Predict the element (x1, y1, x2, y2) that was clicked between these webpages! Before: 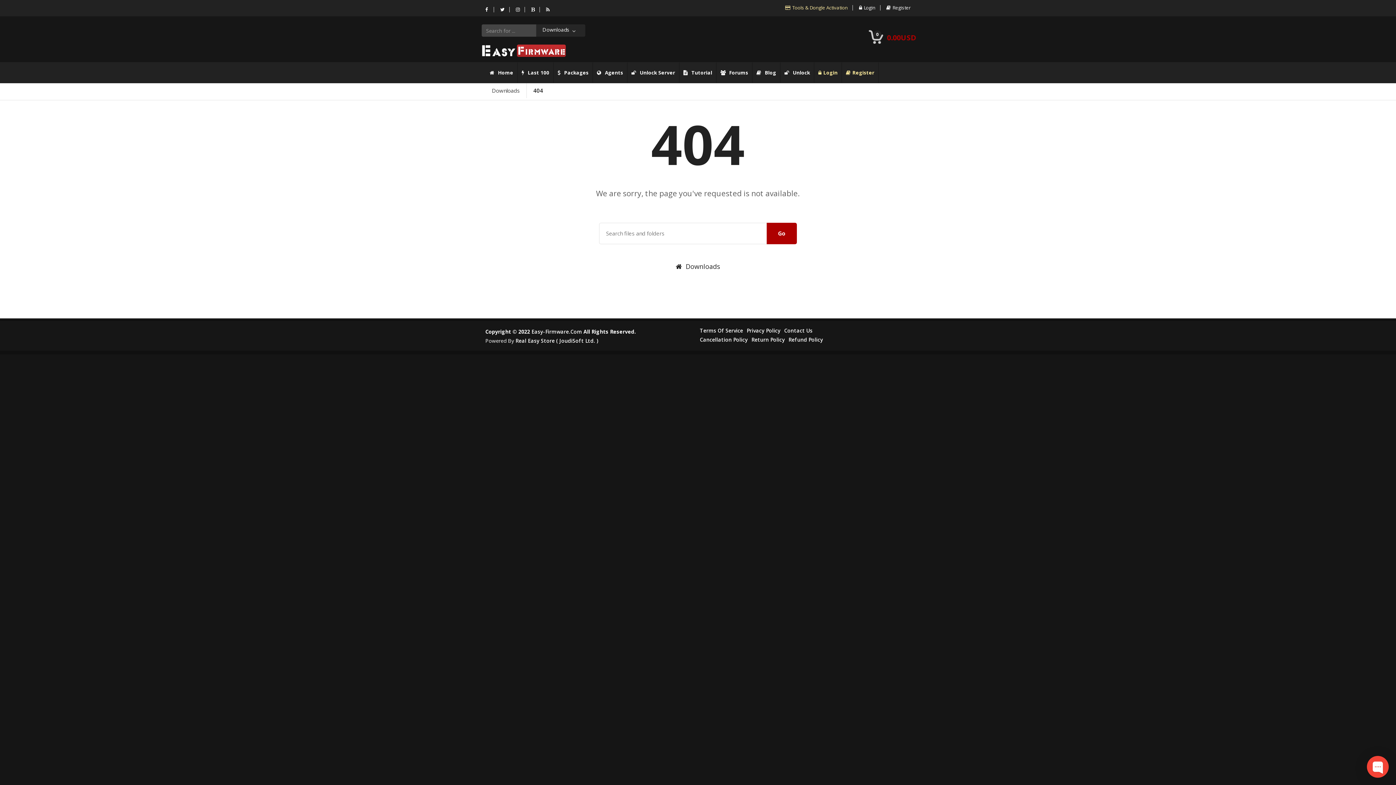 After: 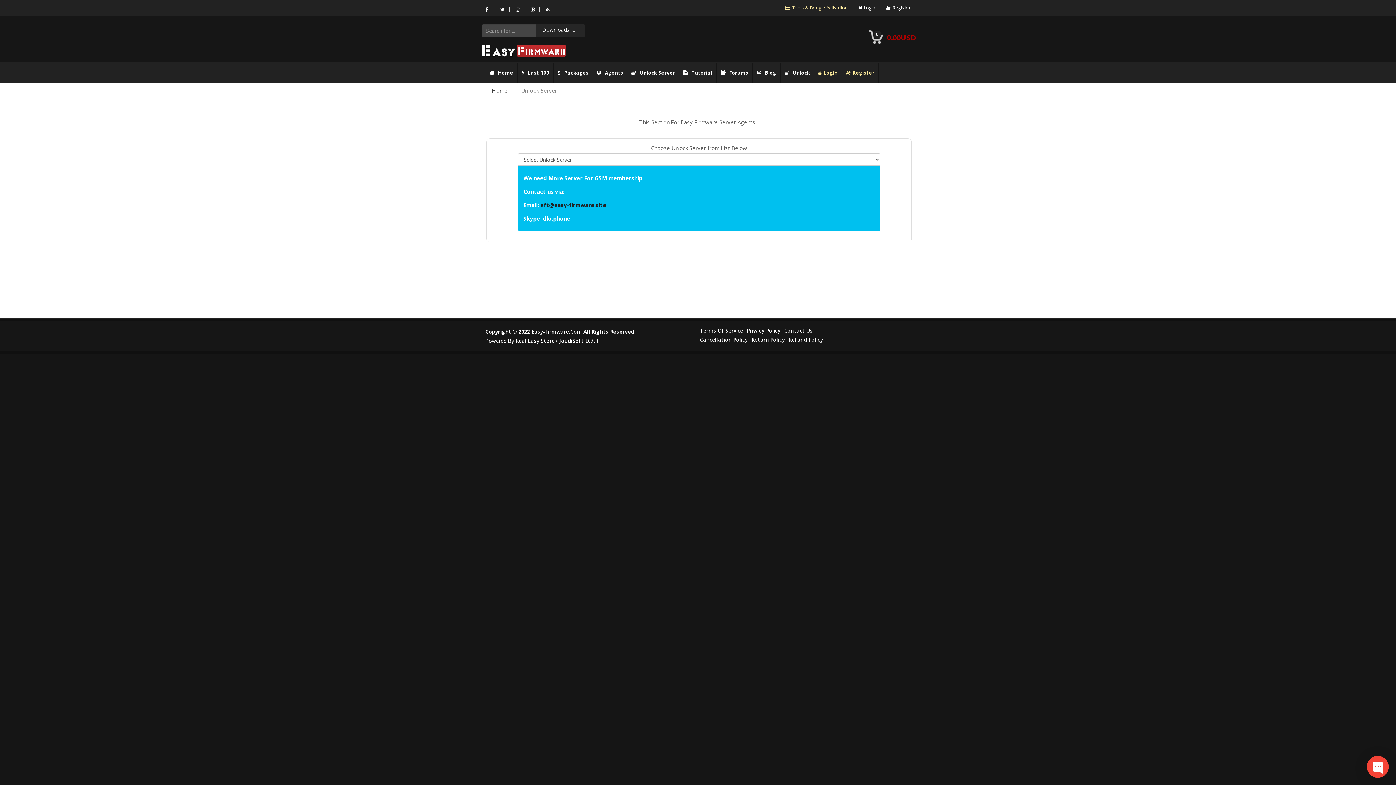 Action: label: Unlock bbox: (780, 62, 814, 82)